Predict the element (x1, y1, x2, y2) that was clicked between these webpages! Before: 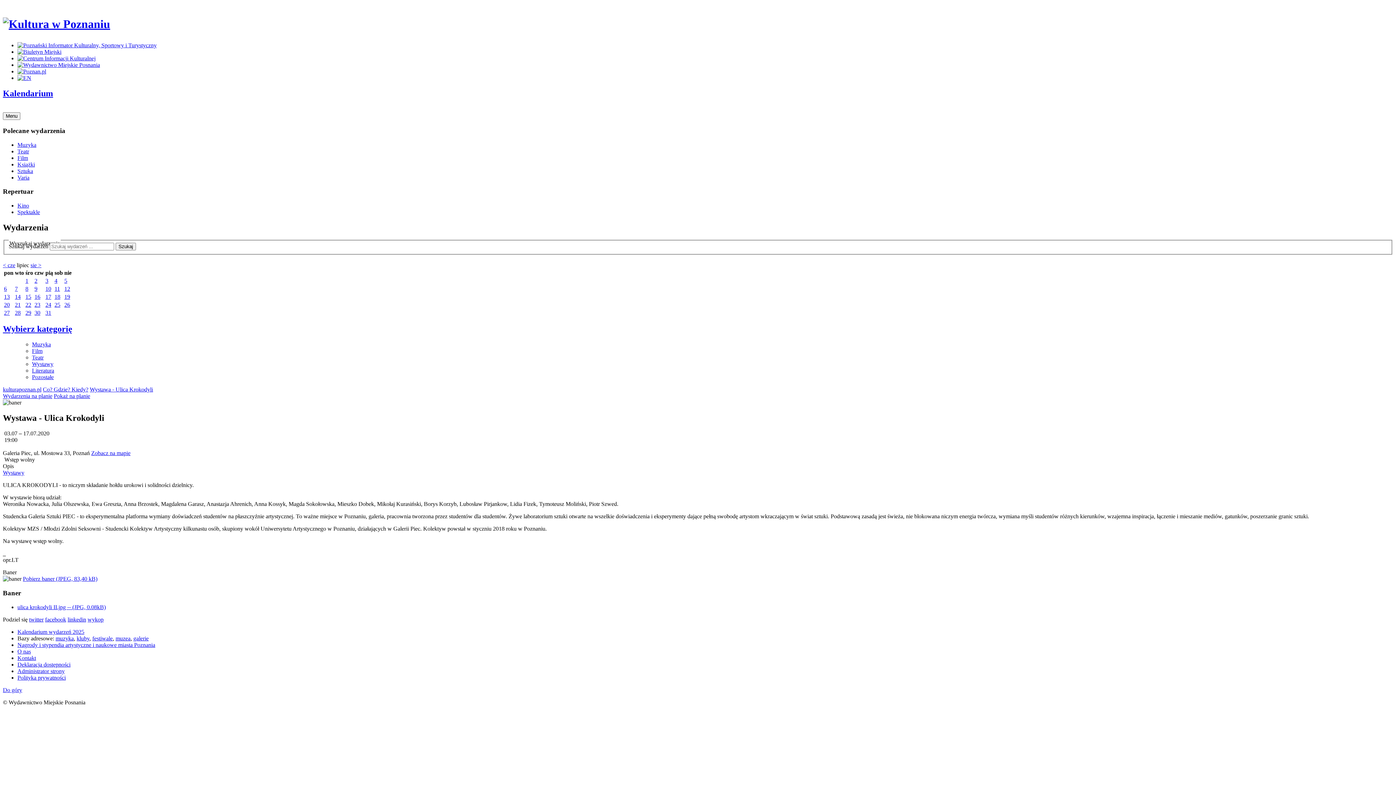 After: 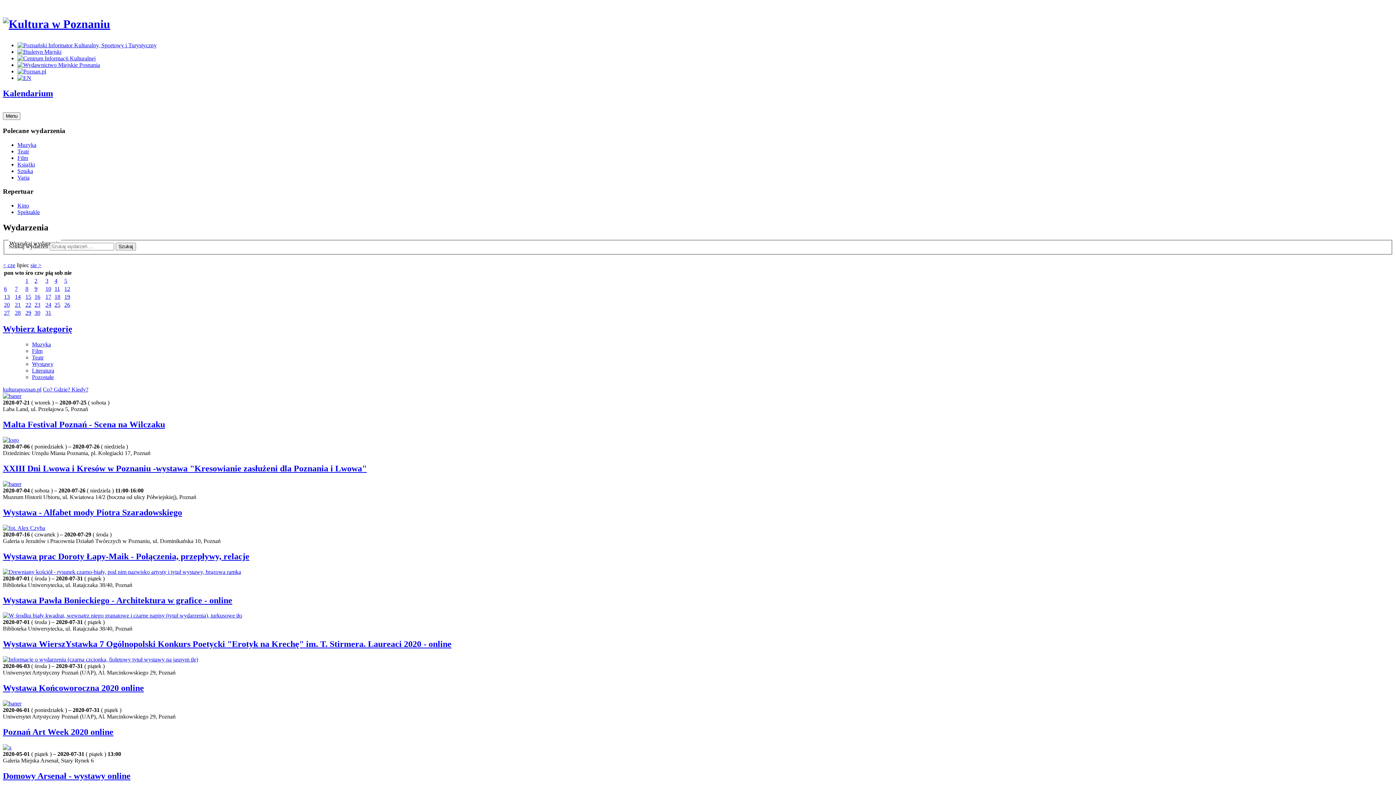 Action: bbox: (14, 301, 20, 307) label: 21